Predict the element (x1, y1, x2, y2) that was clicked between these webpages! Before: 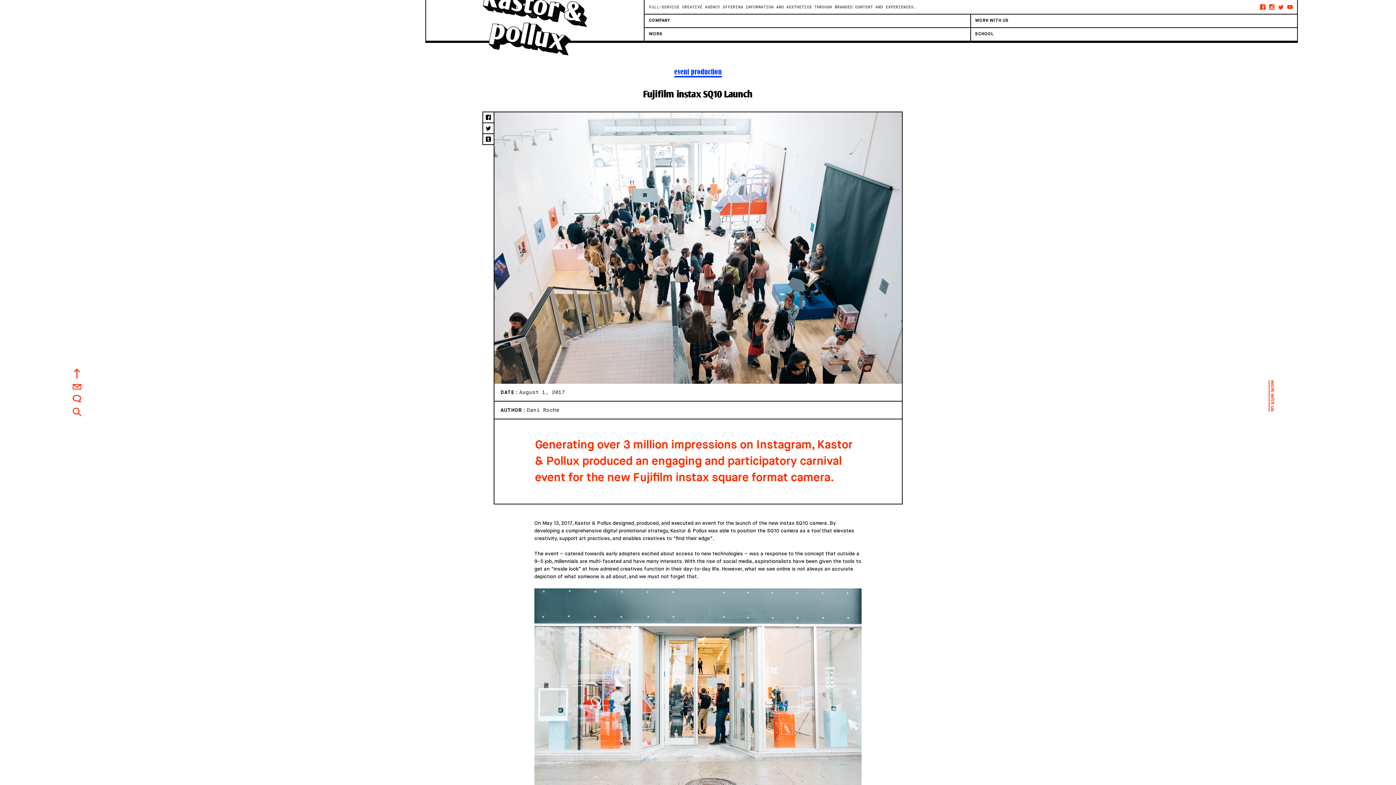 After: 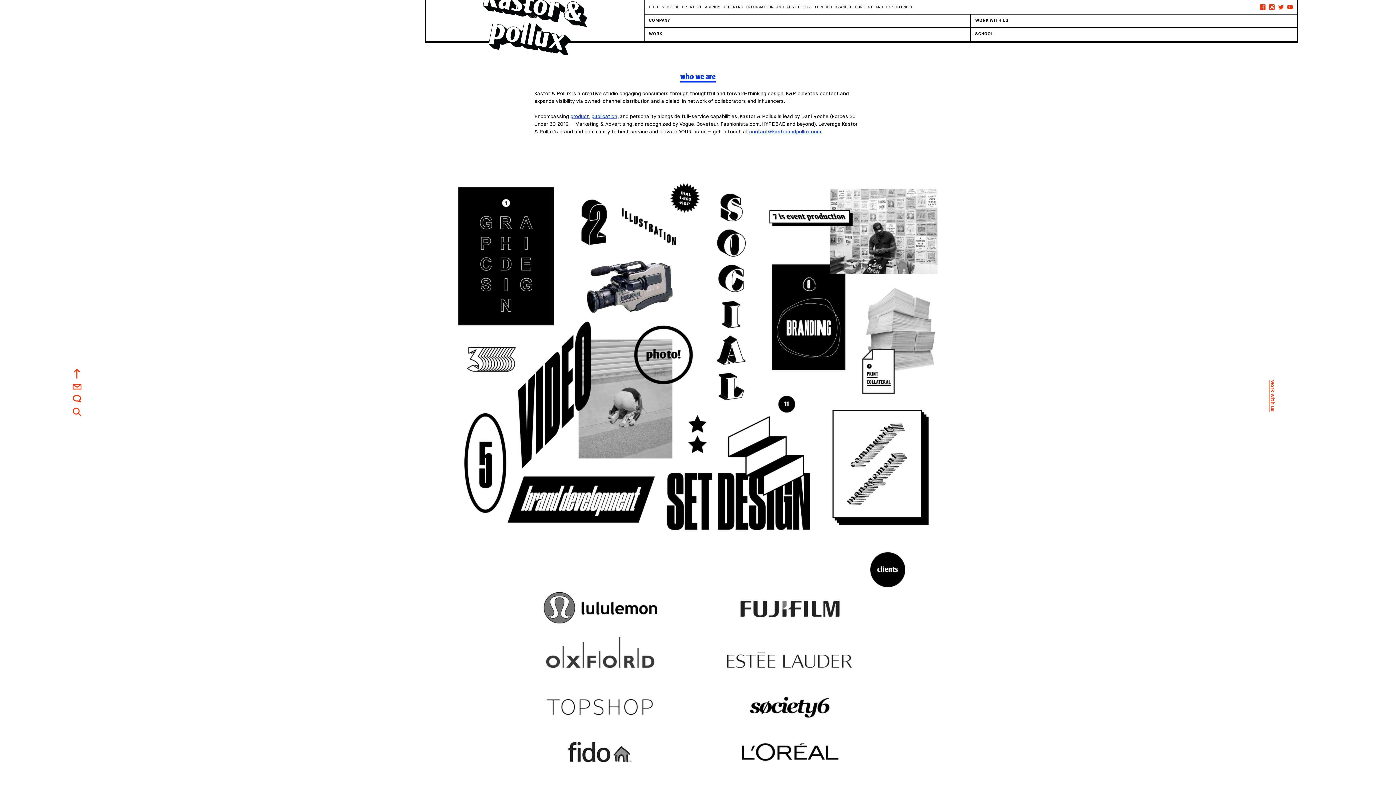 Action: bbox: (644, 14, 970, 27) label: COMPANY